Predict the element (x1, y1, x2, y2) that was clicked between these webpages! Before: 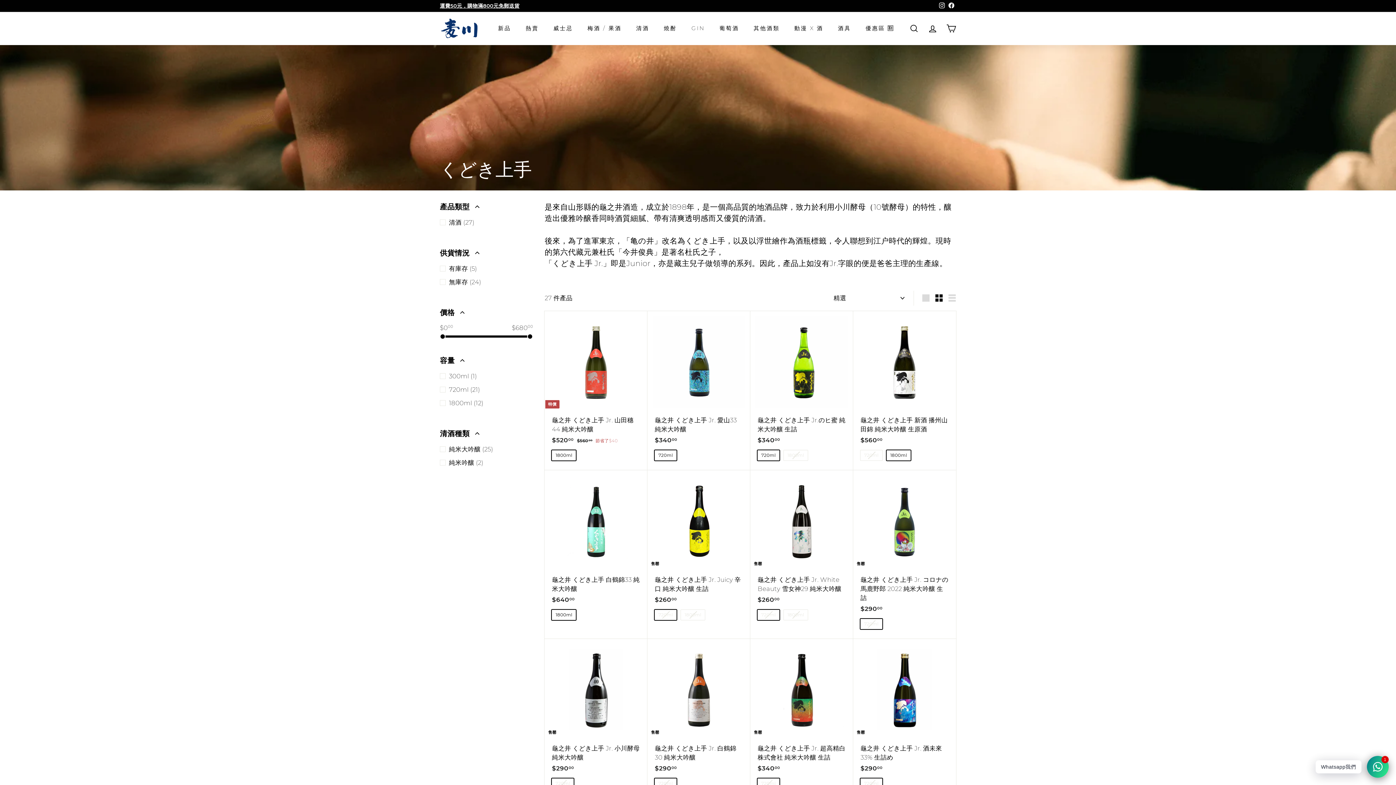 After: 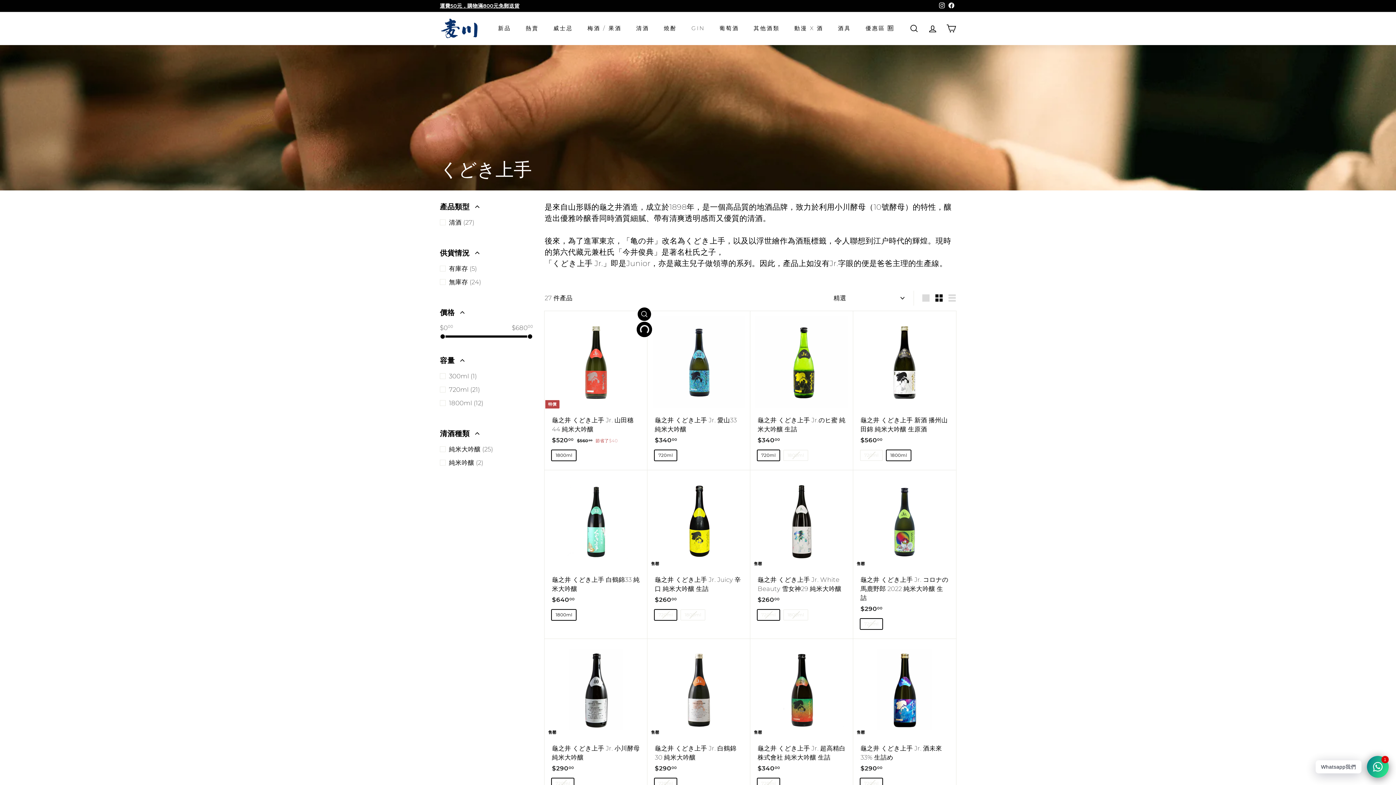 Action: label: 加入購物車 bbox: (637, 324, 651, 338)